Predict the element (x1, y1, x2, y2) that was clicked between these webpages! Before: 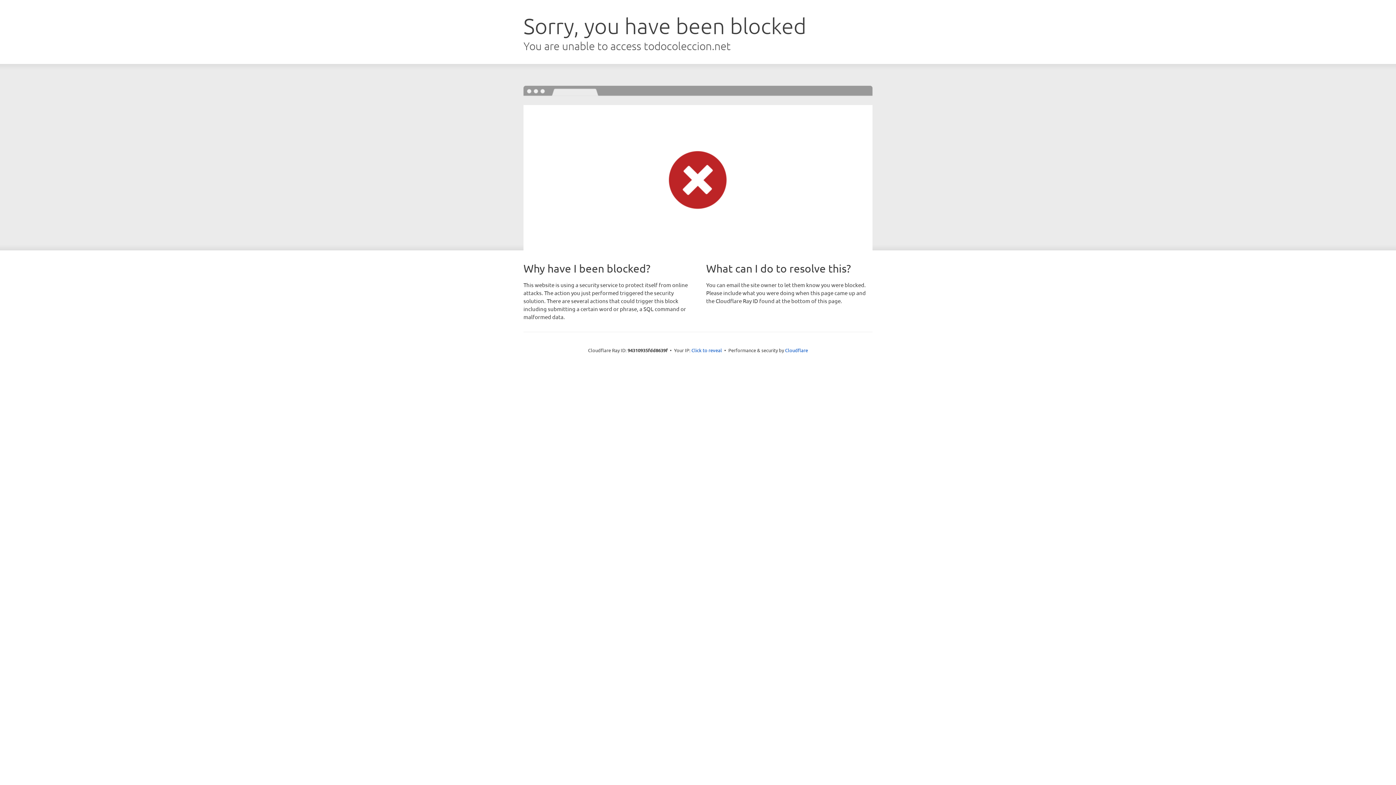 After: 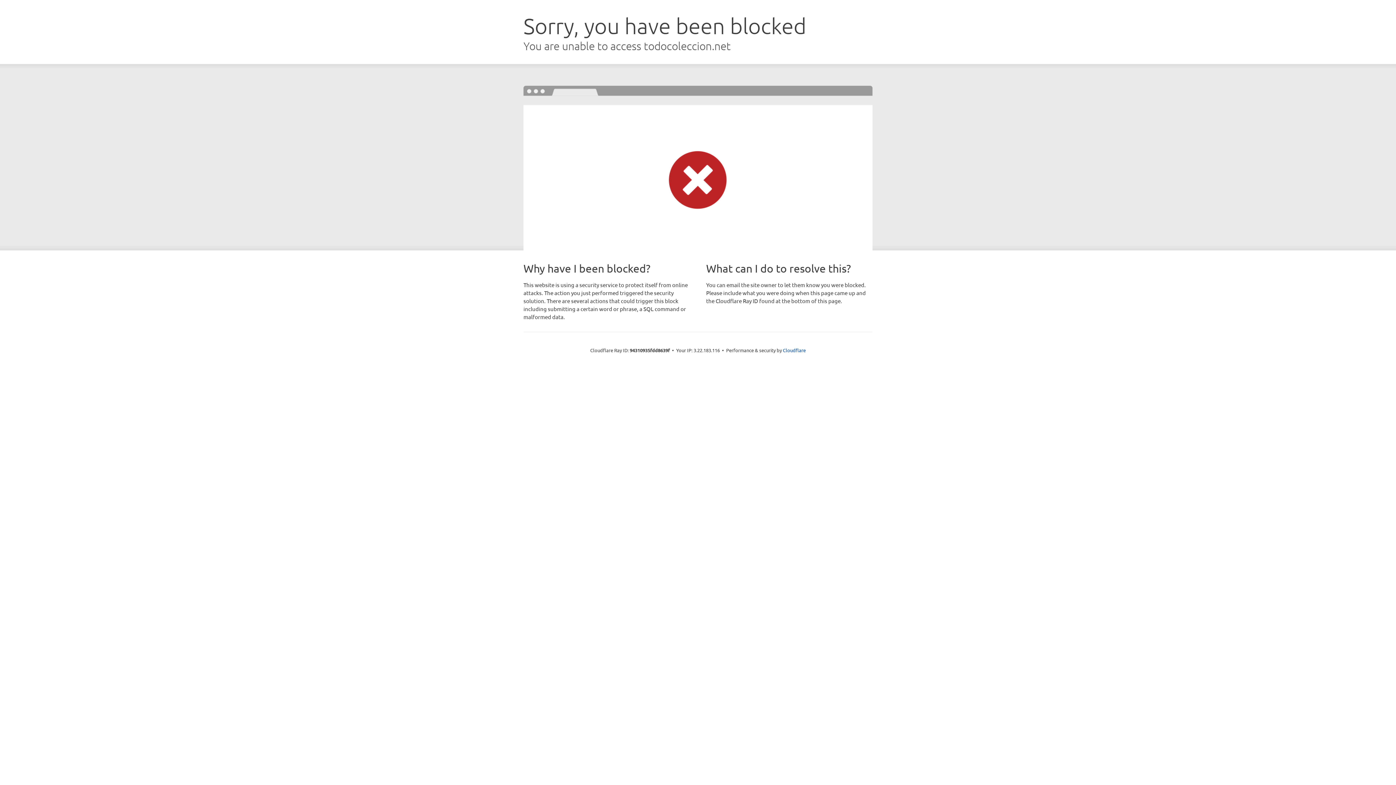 Action: bbox: (691, 346, 722, 353) label: Click to reveal